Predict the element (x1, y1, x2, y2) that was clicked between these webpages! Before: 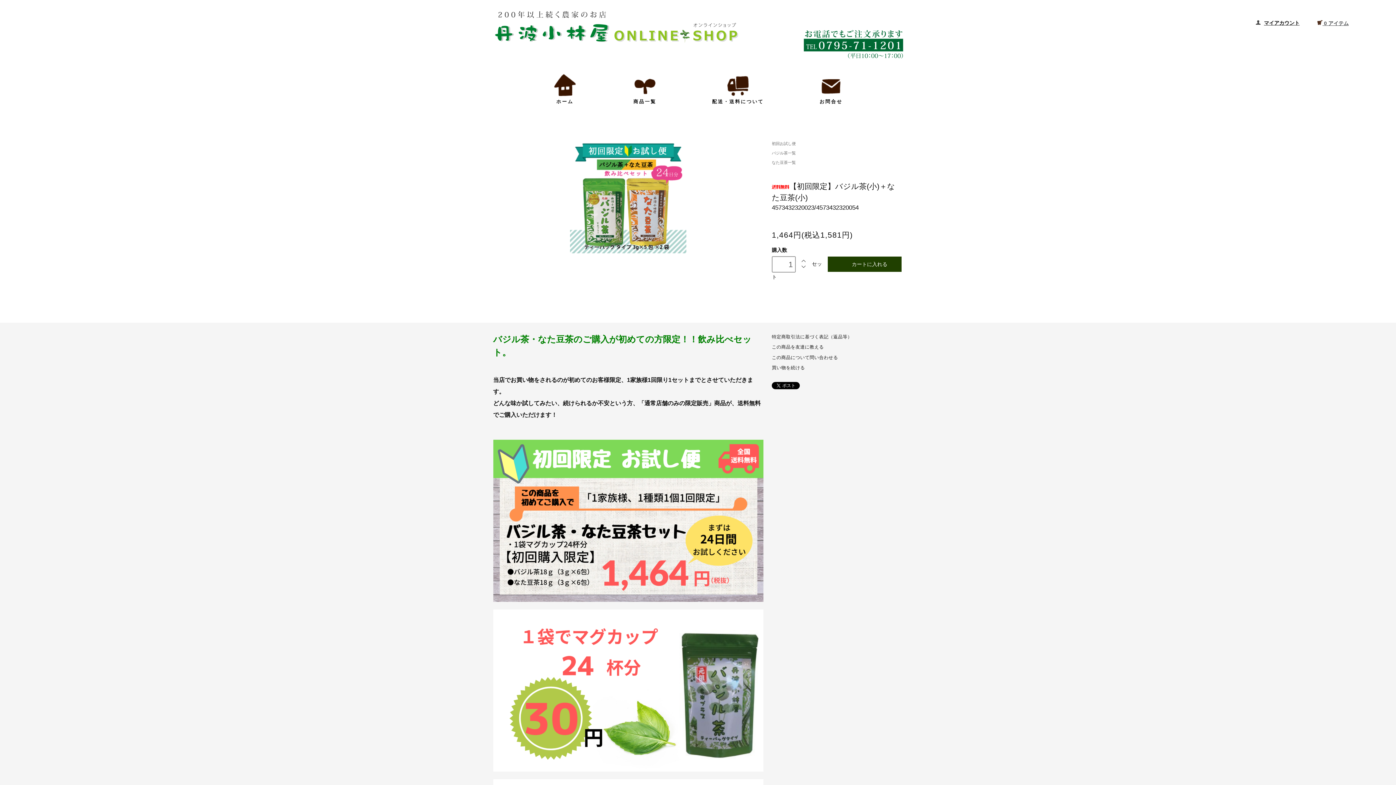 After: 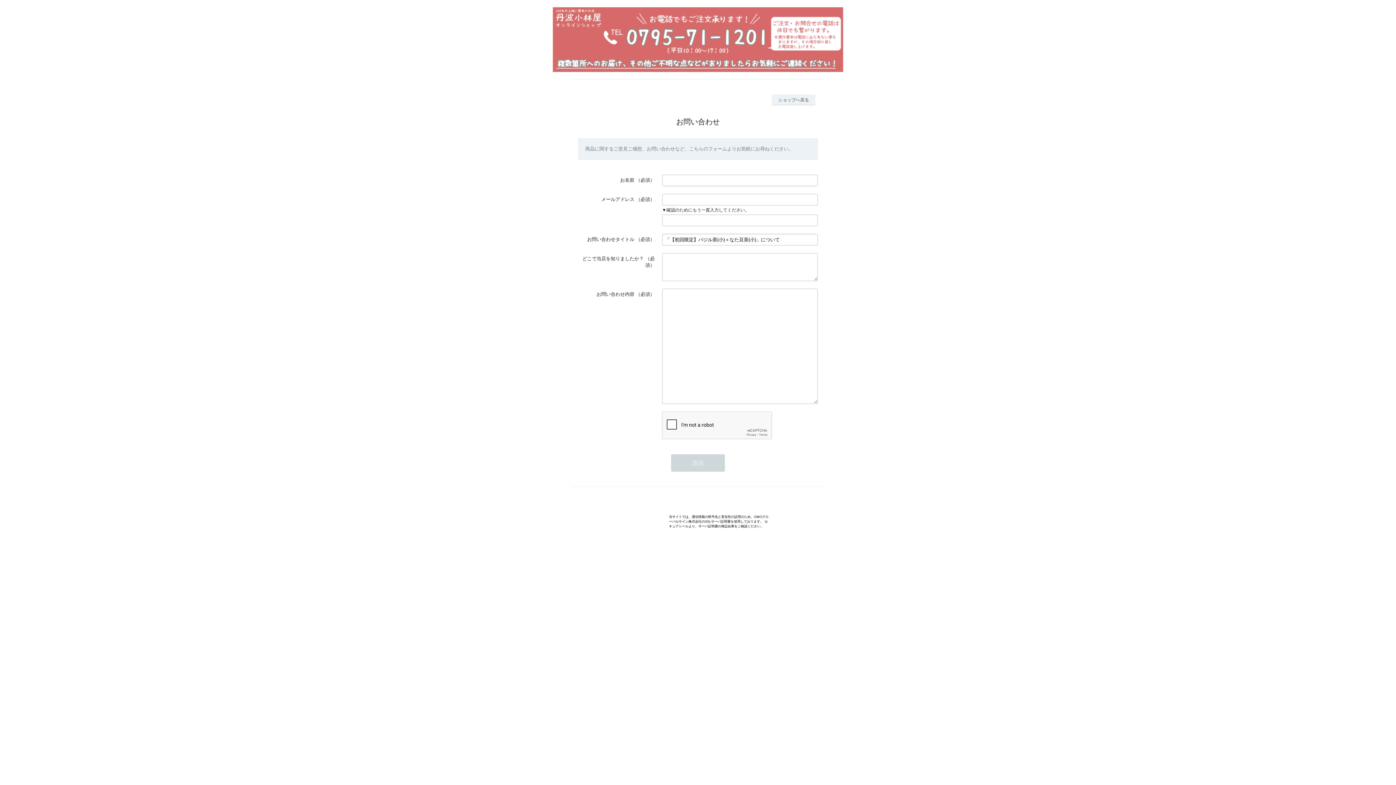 Action: bbox: (772, 355, 838, 360) label: この商品について問い合わせる